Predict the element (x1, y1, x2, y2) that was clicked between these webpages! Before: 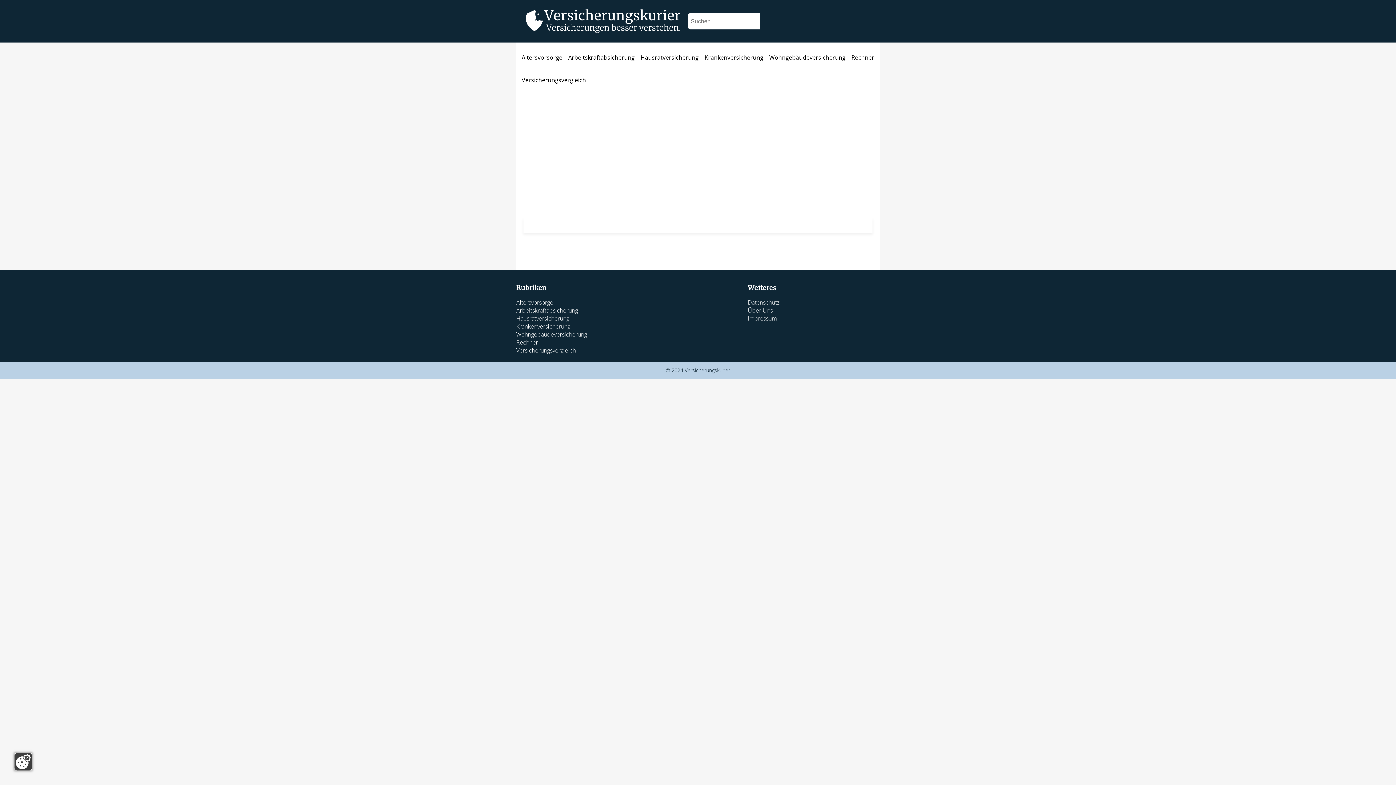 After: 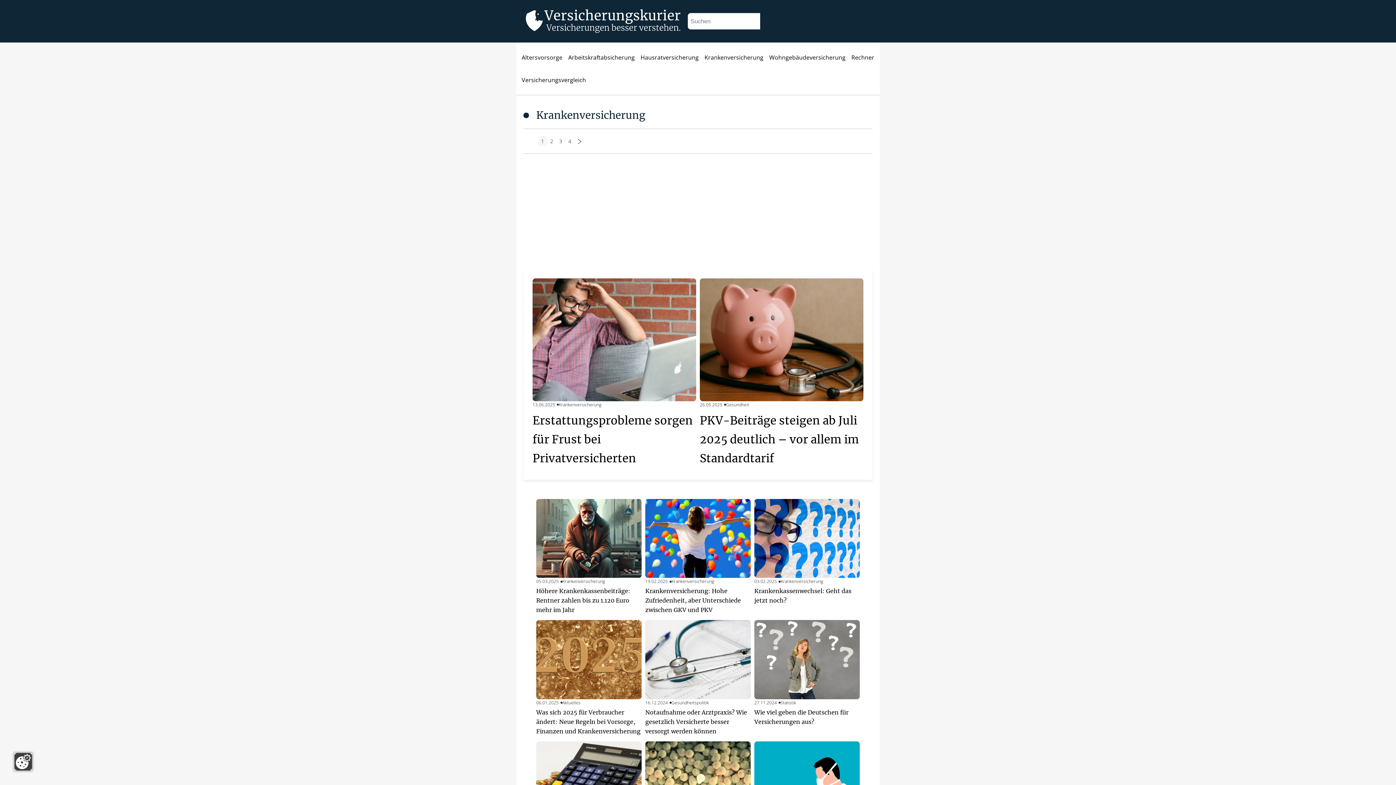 Action: bbox: (516, 322, 570, 330) label: Krankenversicherung